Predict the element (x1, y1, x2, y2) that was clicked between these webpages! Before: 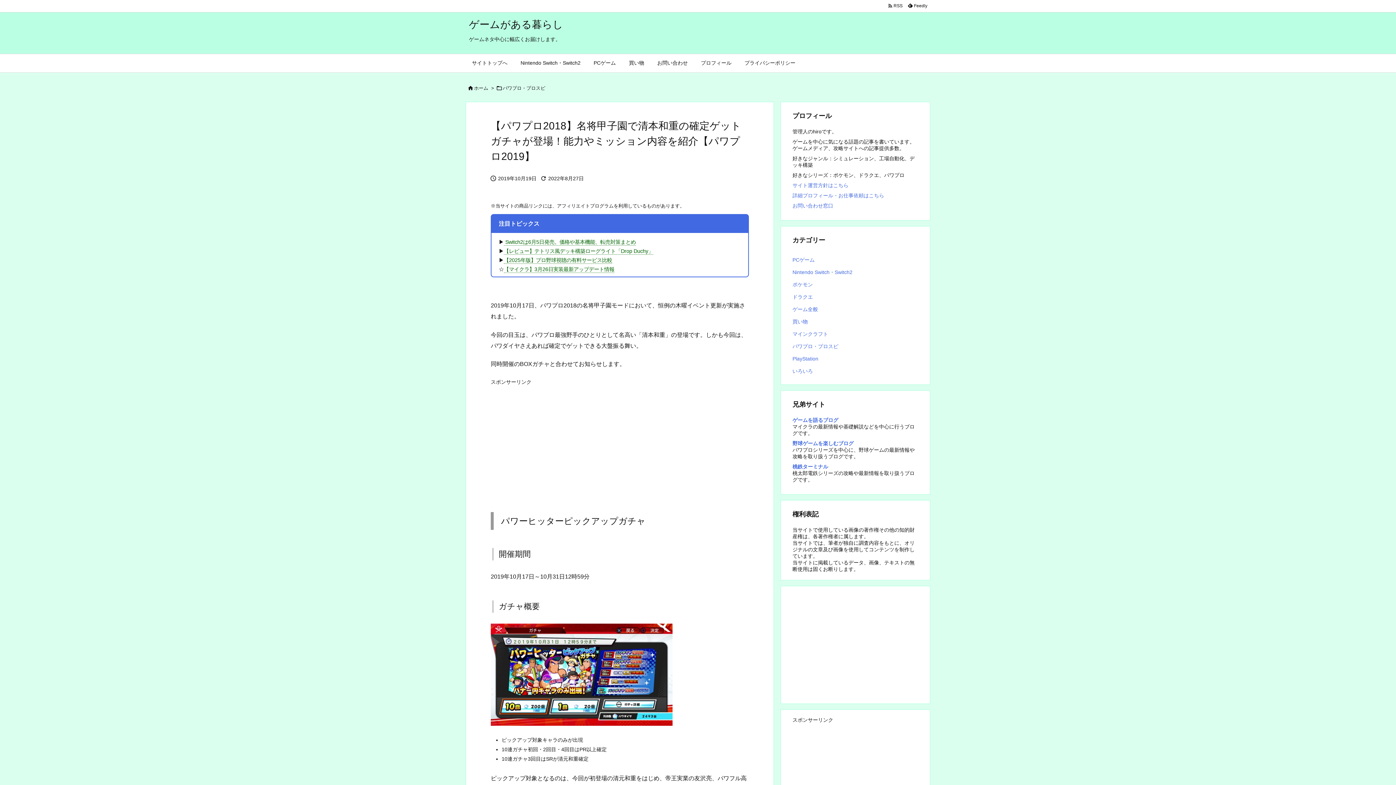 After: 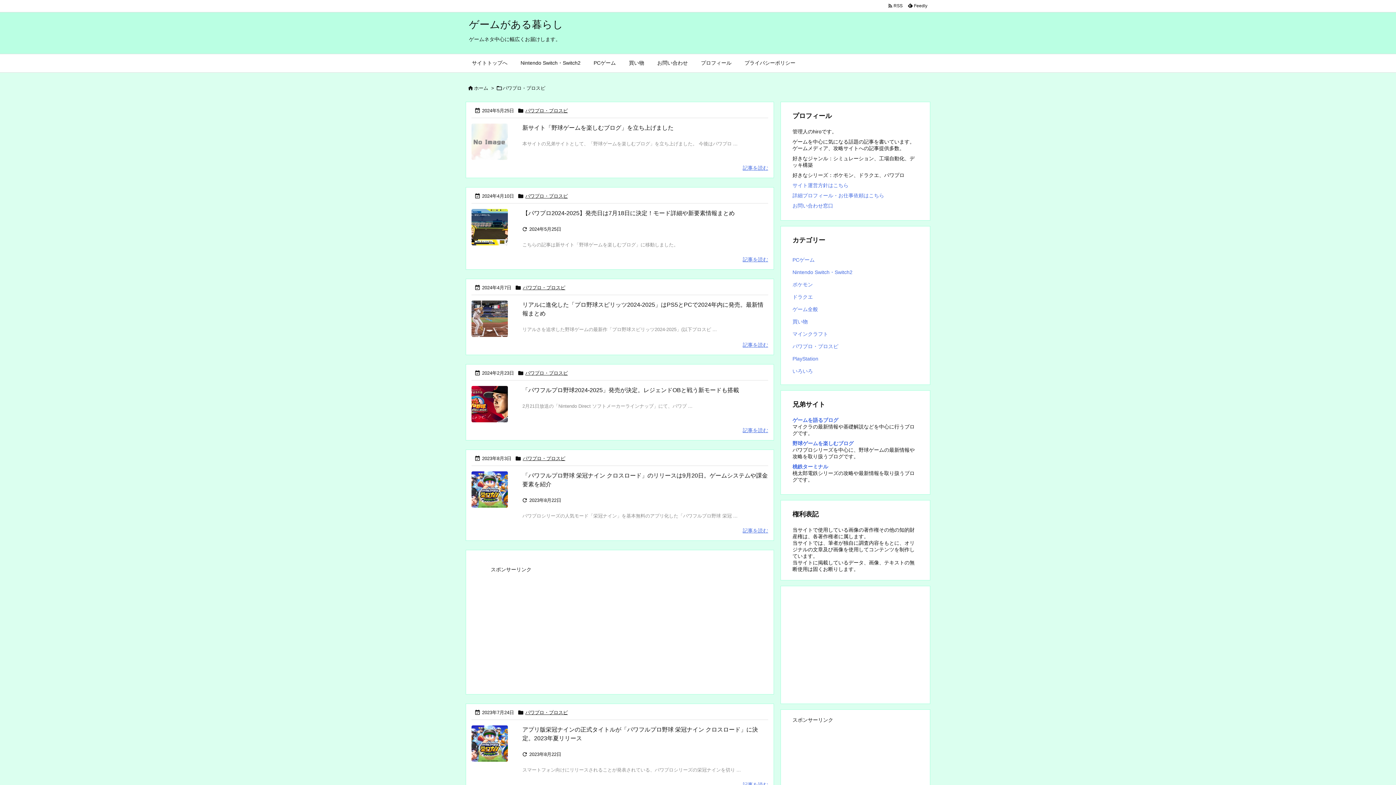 Action: label: パワプロ・プロスピ bbox: (792, 340, 918, 352)